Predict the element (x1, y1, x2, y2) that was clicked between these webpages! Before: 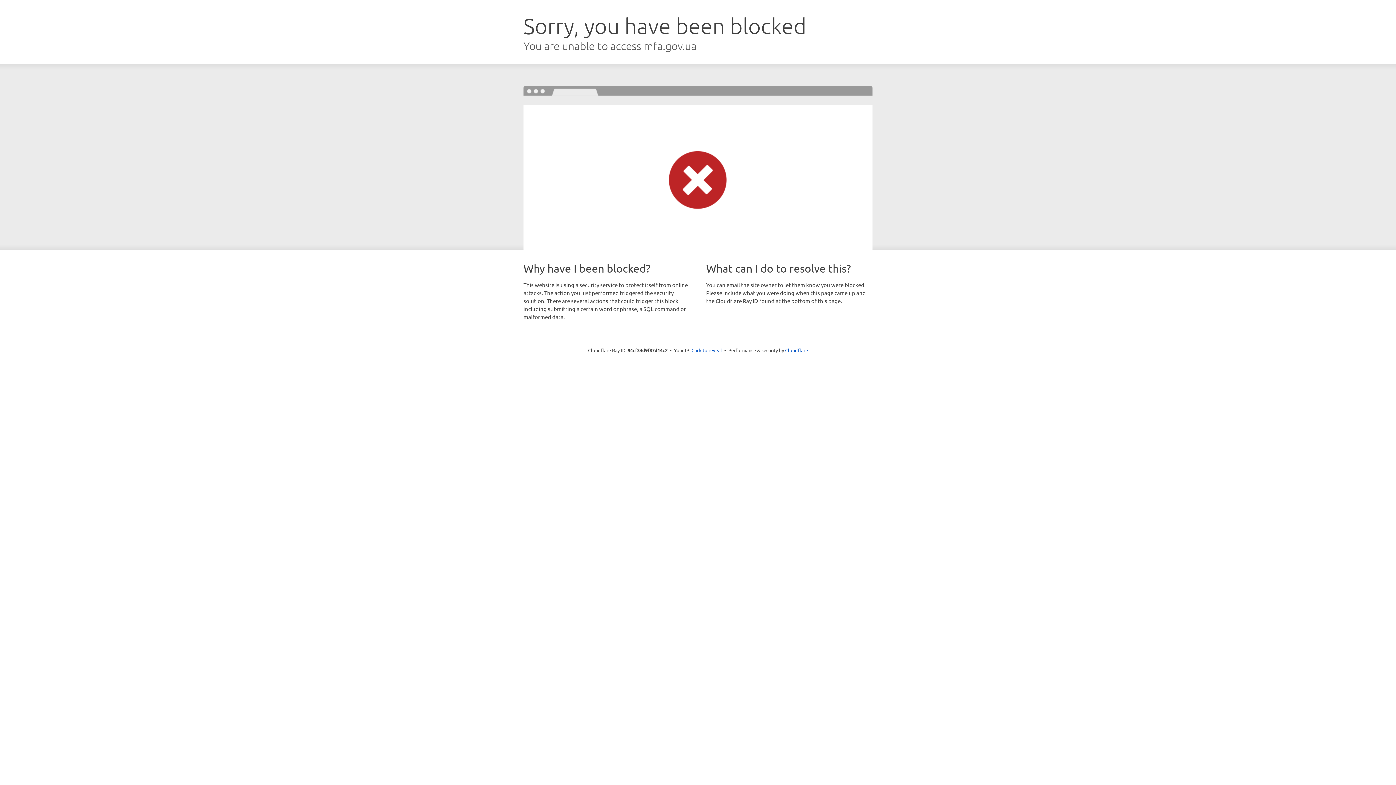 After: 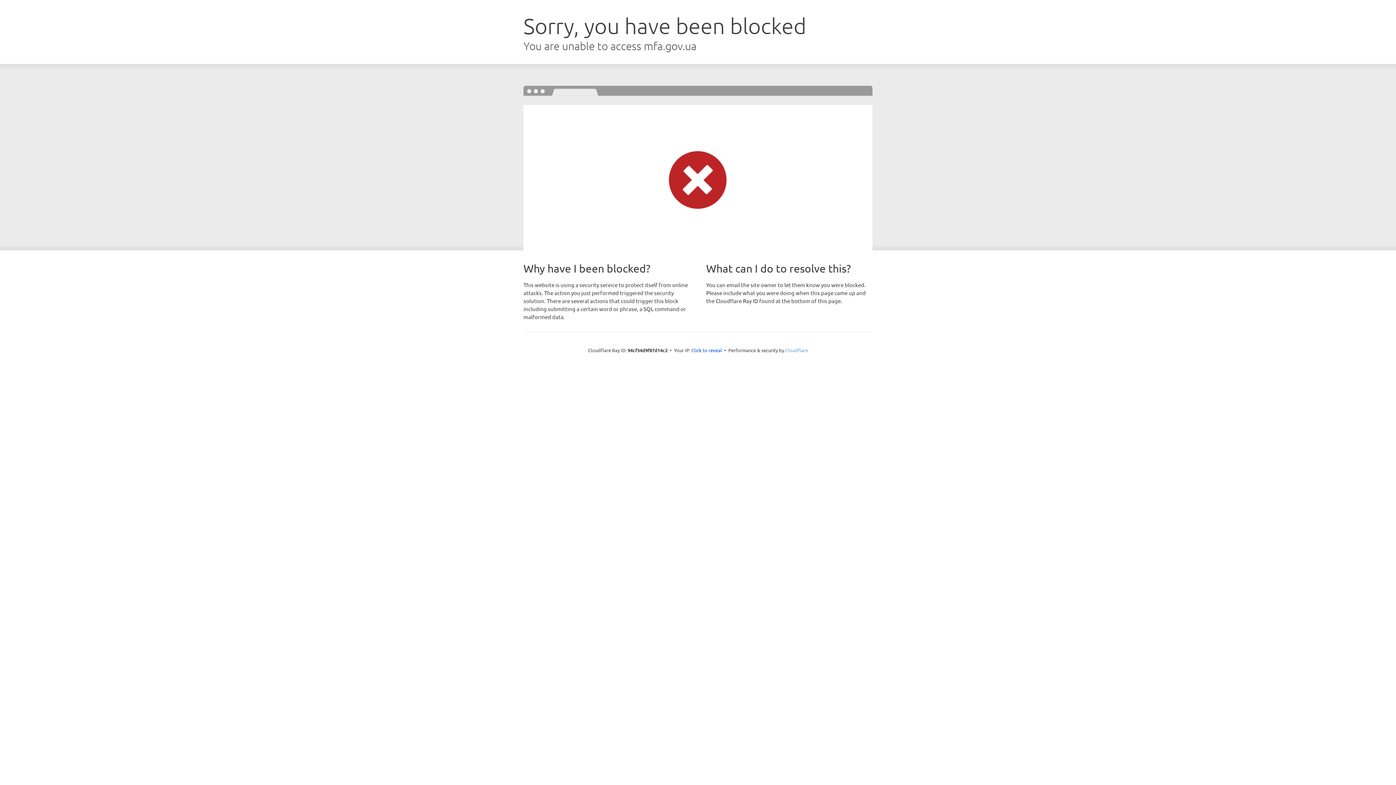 Action: label: Cloudflare bbox: (785, 347, 808, 353)